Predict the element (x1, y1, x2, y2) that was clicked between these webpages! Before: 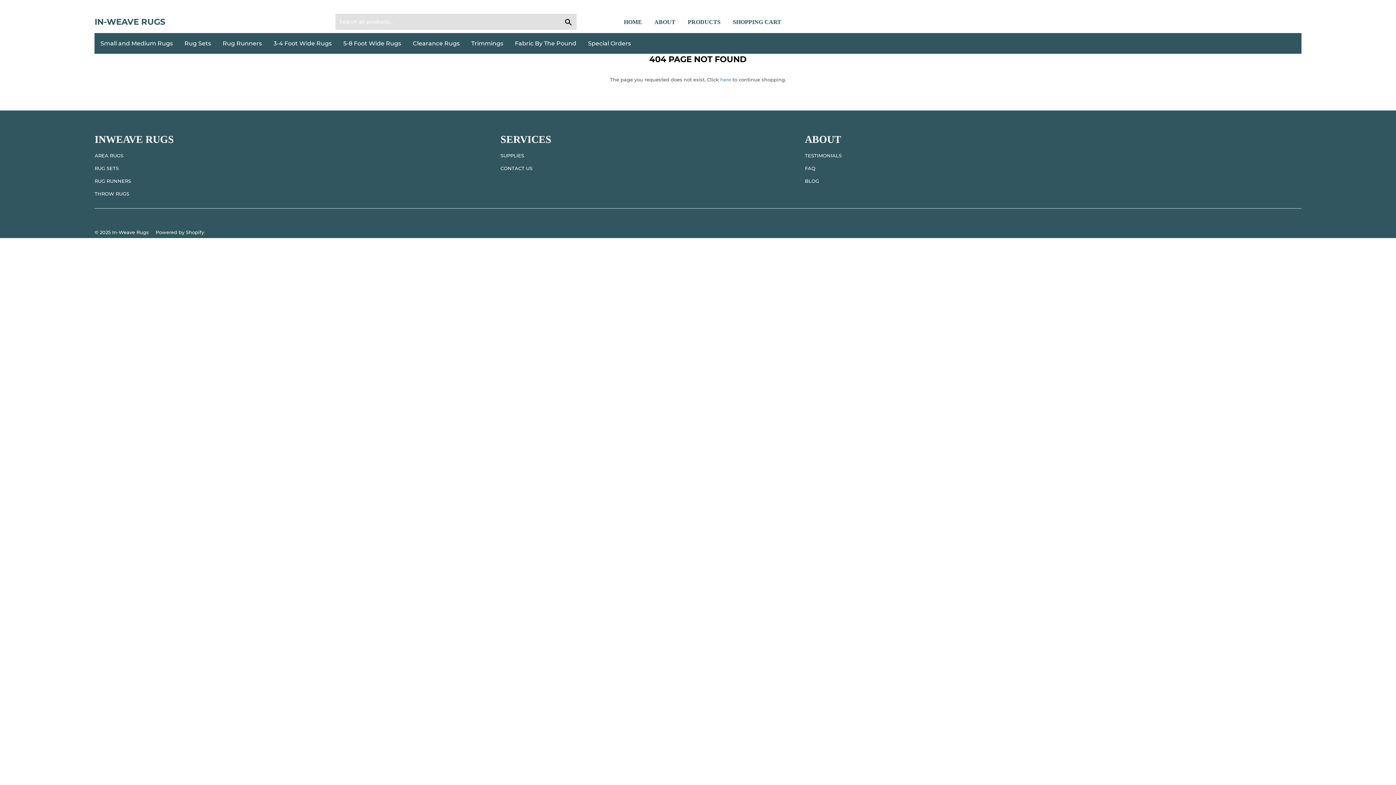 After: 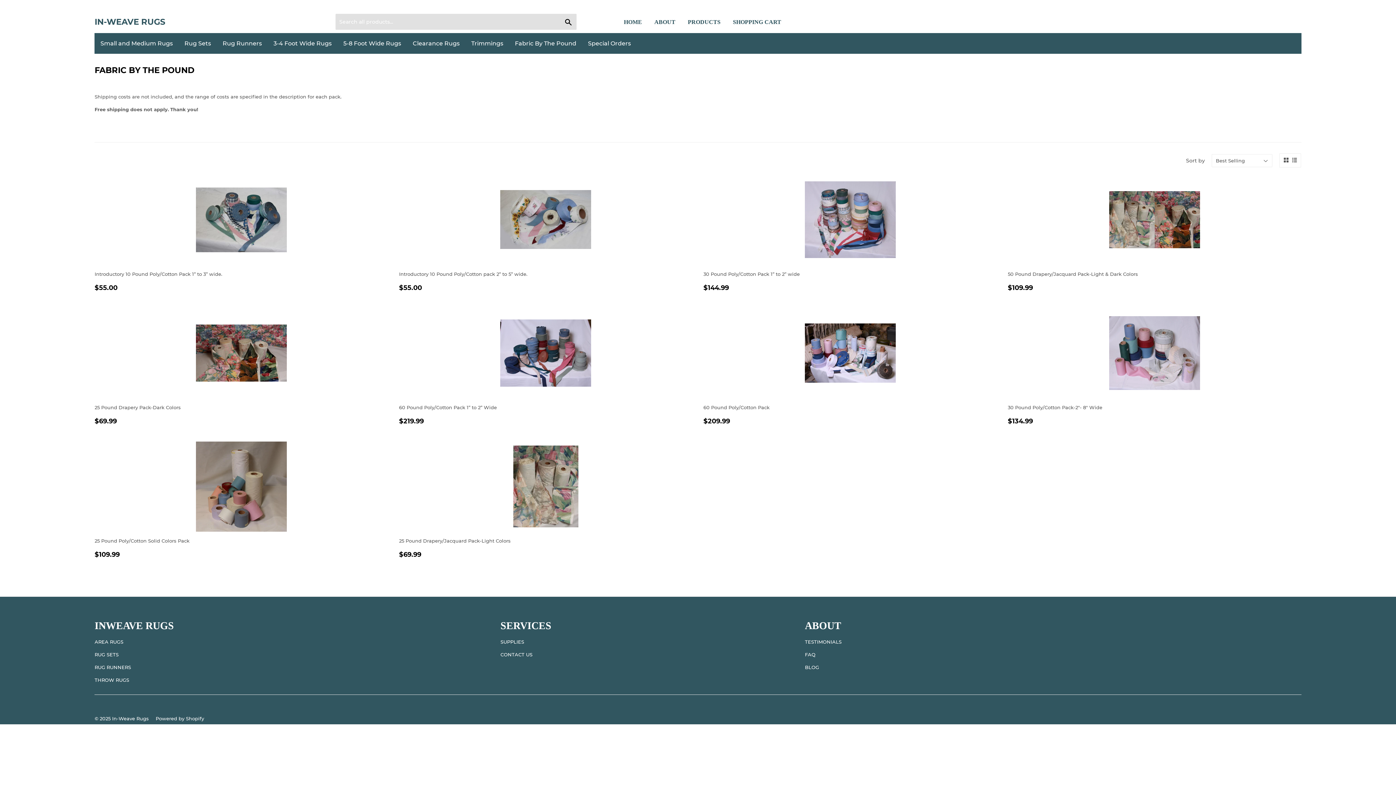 Action: bbox: (509, 33, 582, 53) label: Fabric By The Pound